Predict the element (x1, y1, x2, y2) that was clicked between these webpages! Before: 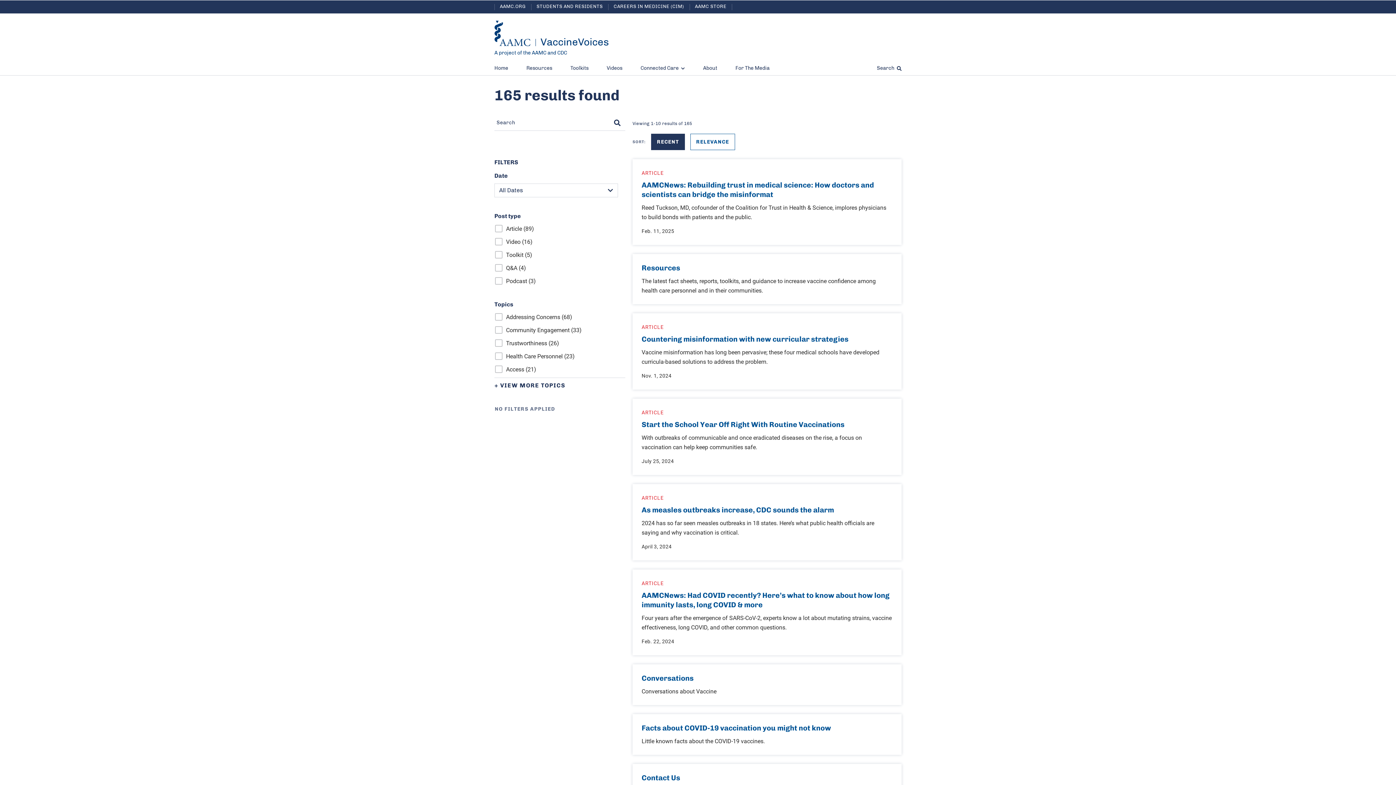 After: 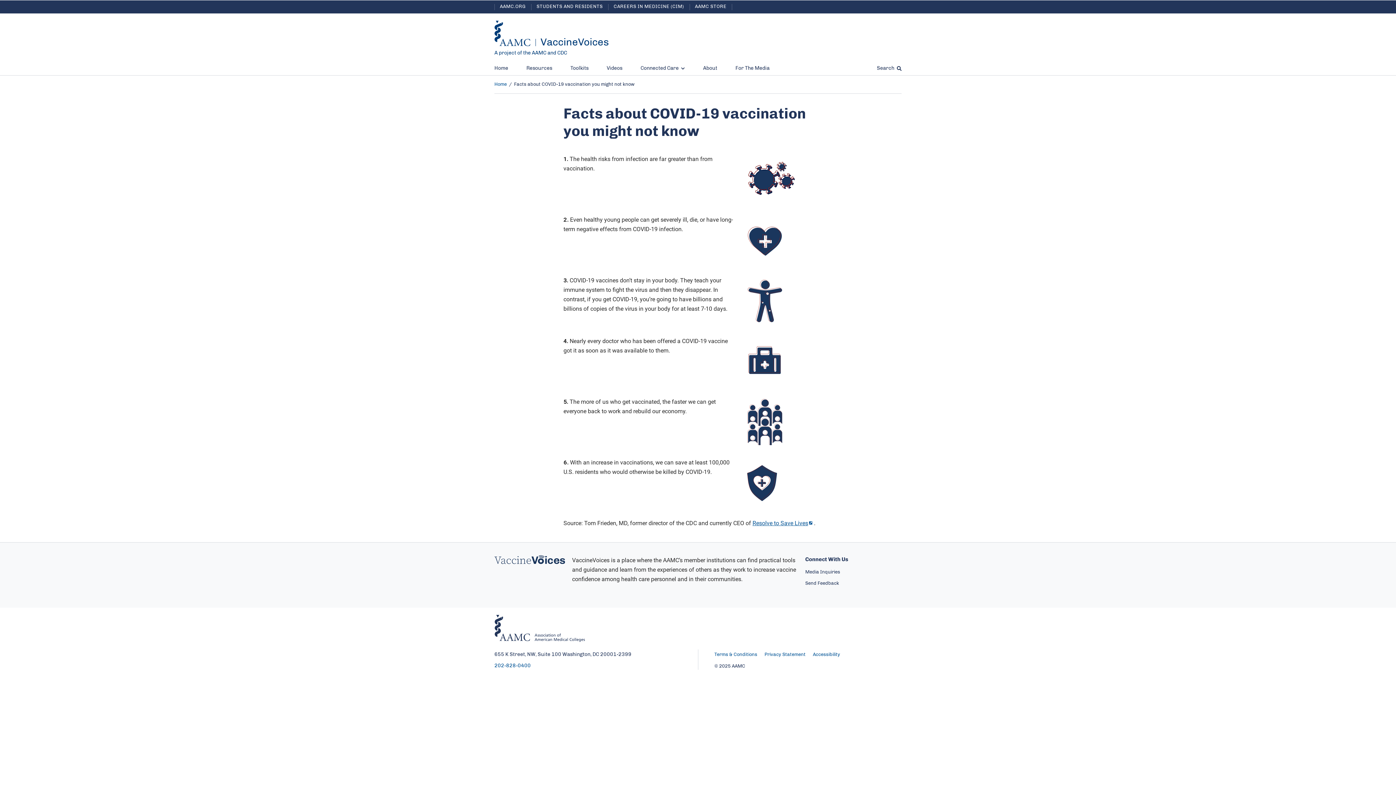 Action: bbox: (641, 724, 831, 732) label: Facts about COVID-19 vaccination you might not know